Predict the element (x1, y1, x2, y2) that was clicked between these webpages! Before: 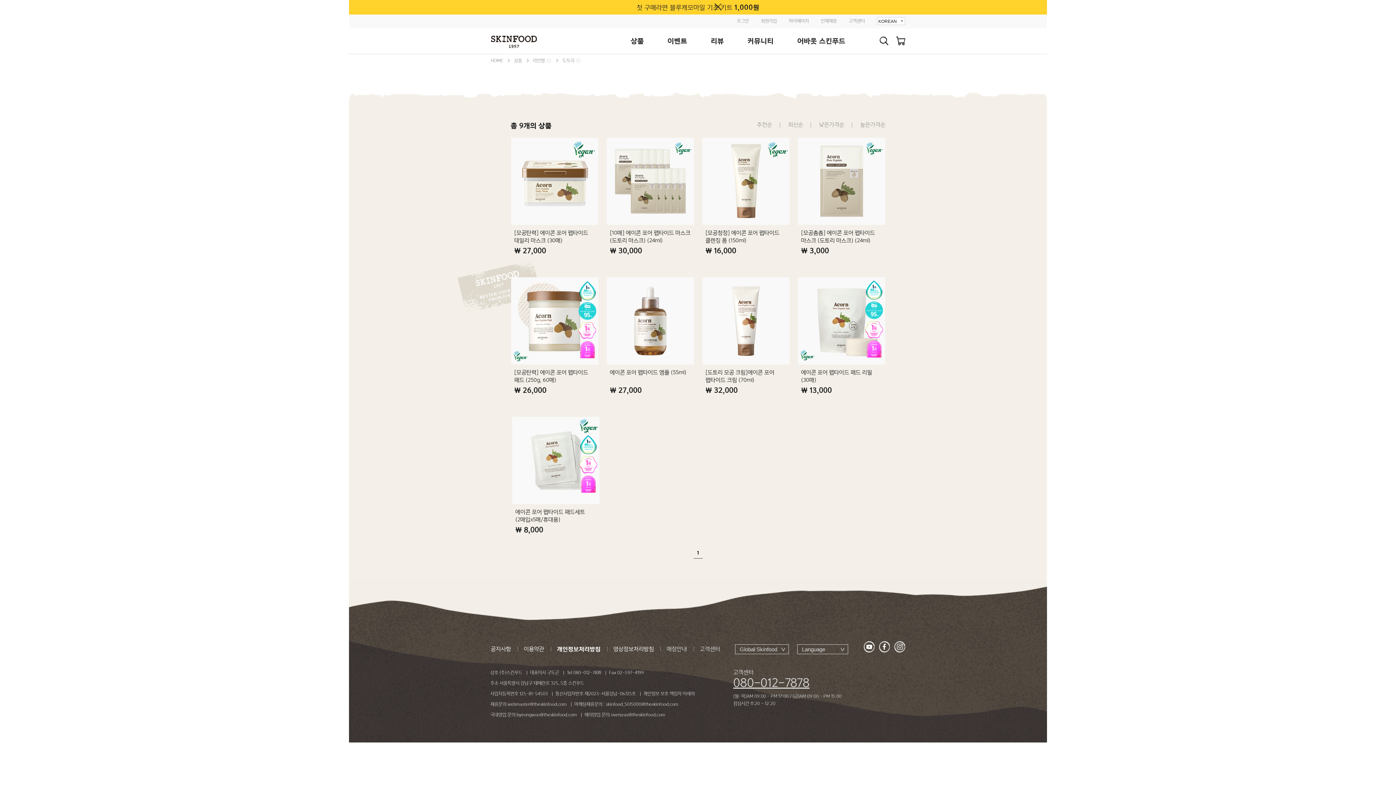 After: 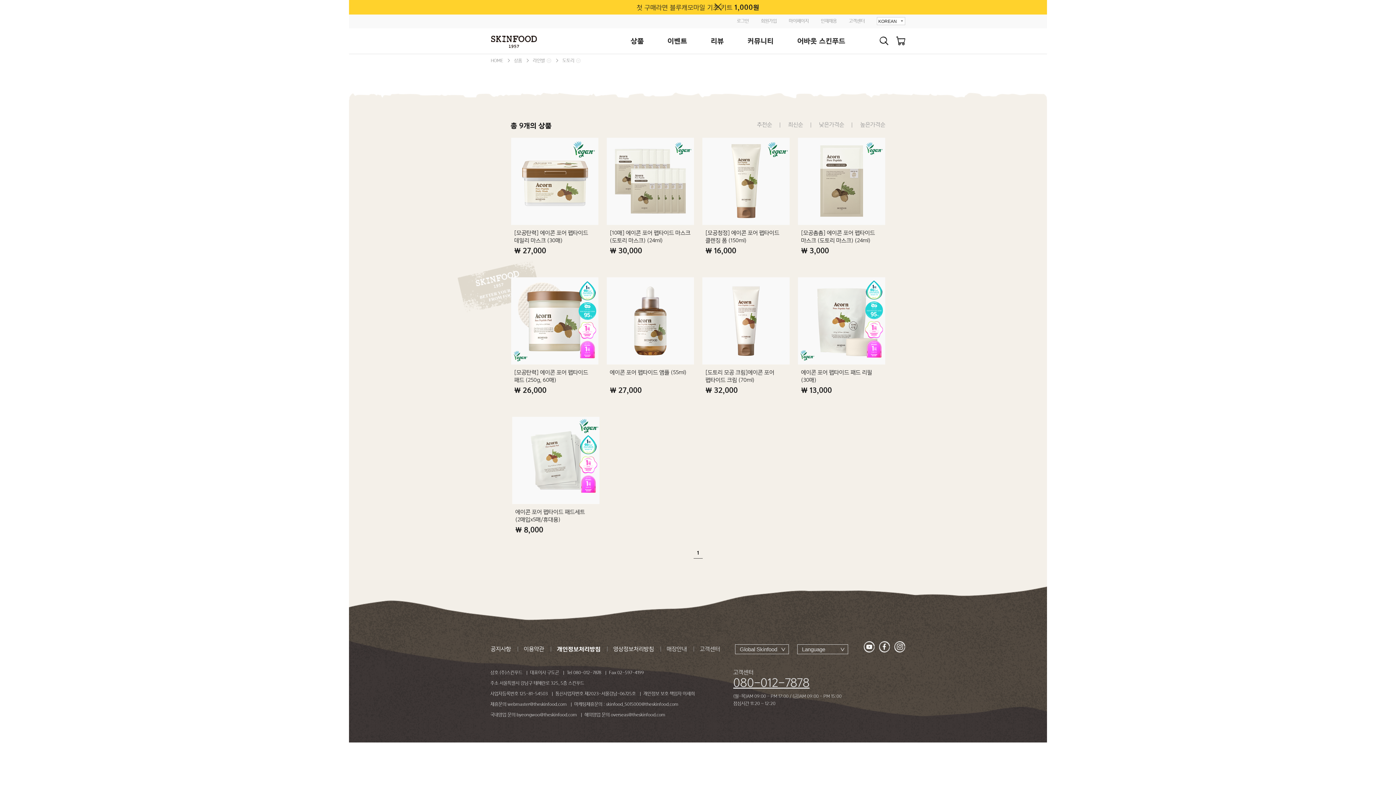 Action: bbox: (863, 744, 889, 769) label: 맨위로